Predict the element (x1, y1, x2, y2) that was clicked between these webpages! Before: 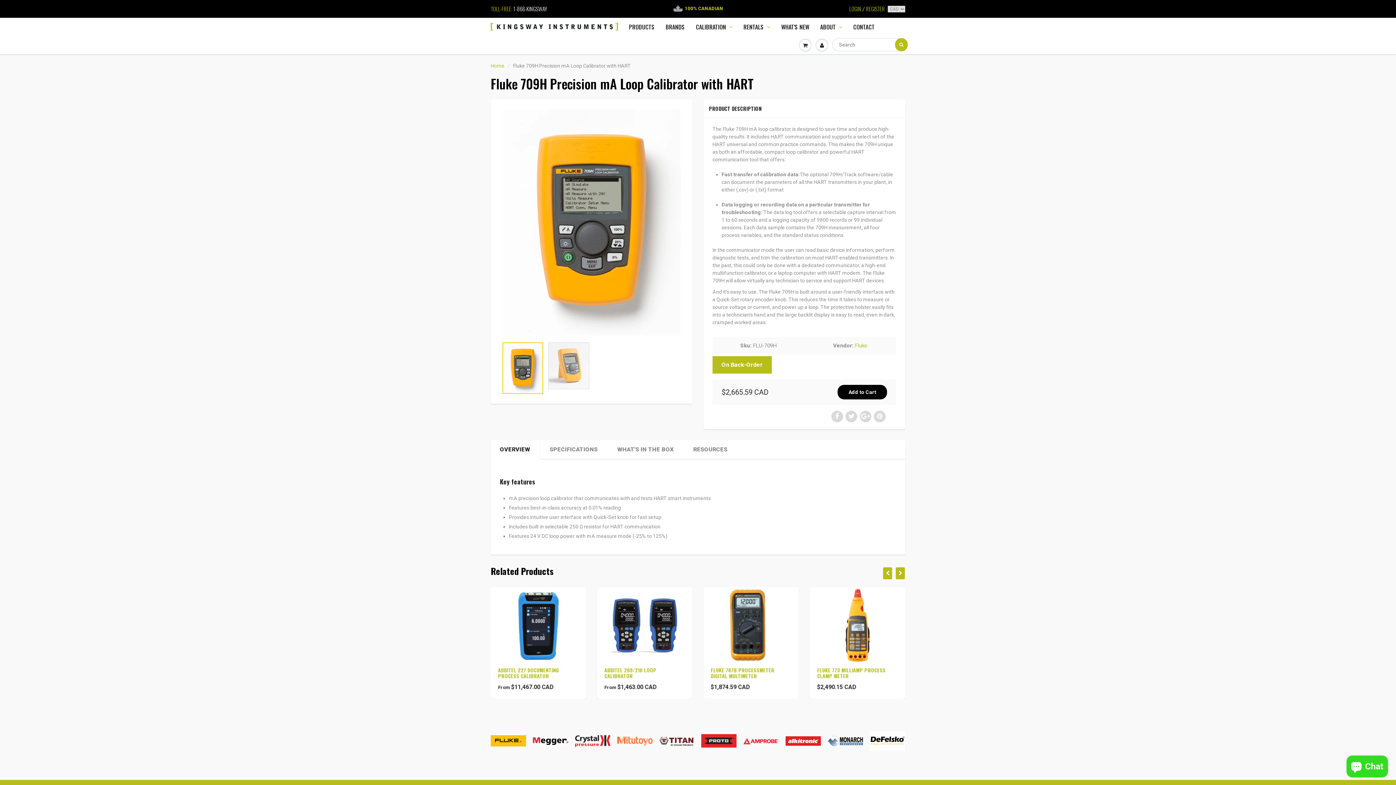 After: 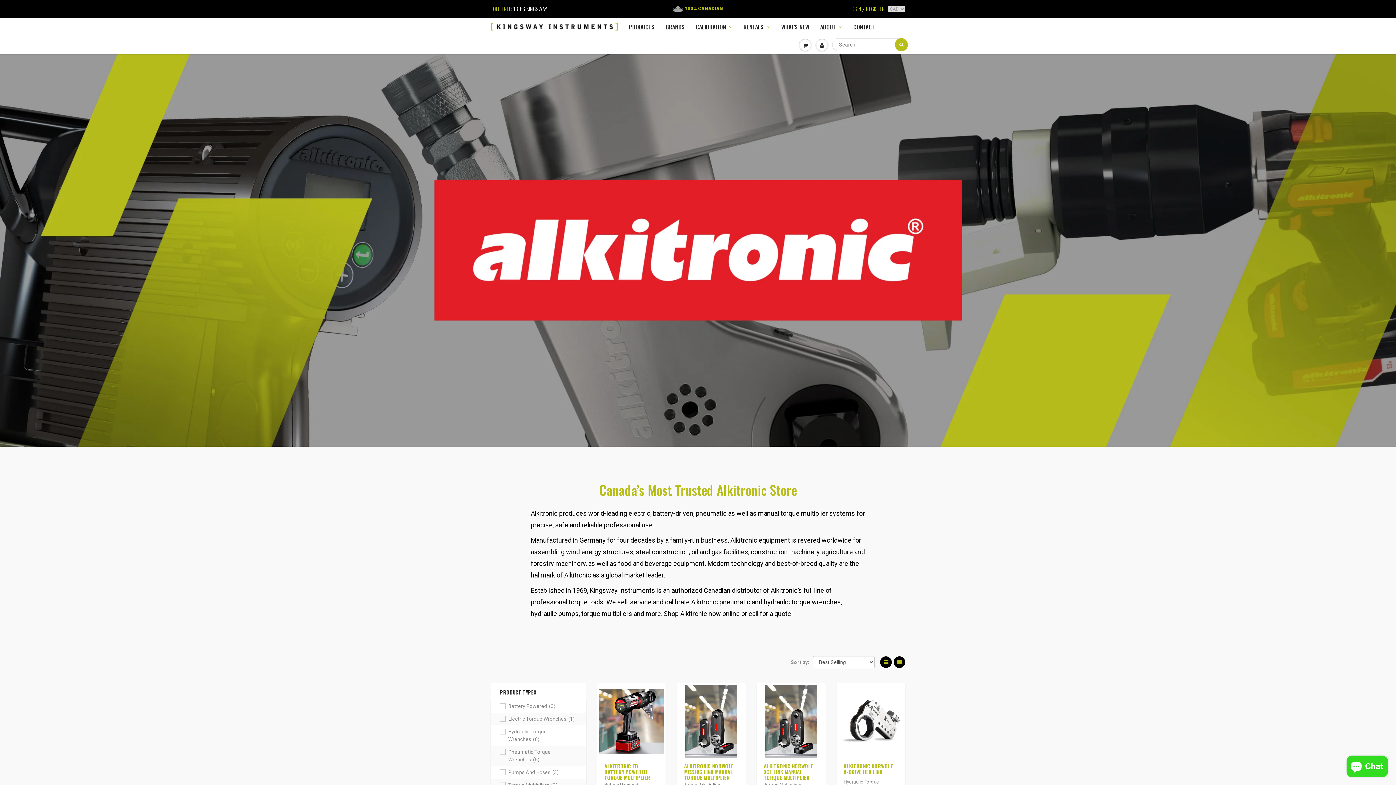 Action: bbox: (785, 736, 821, 746)